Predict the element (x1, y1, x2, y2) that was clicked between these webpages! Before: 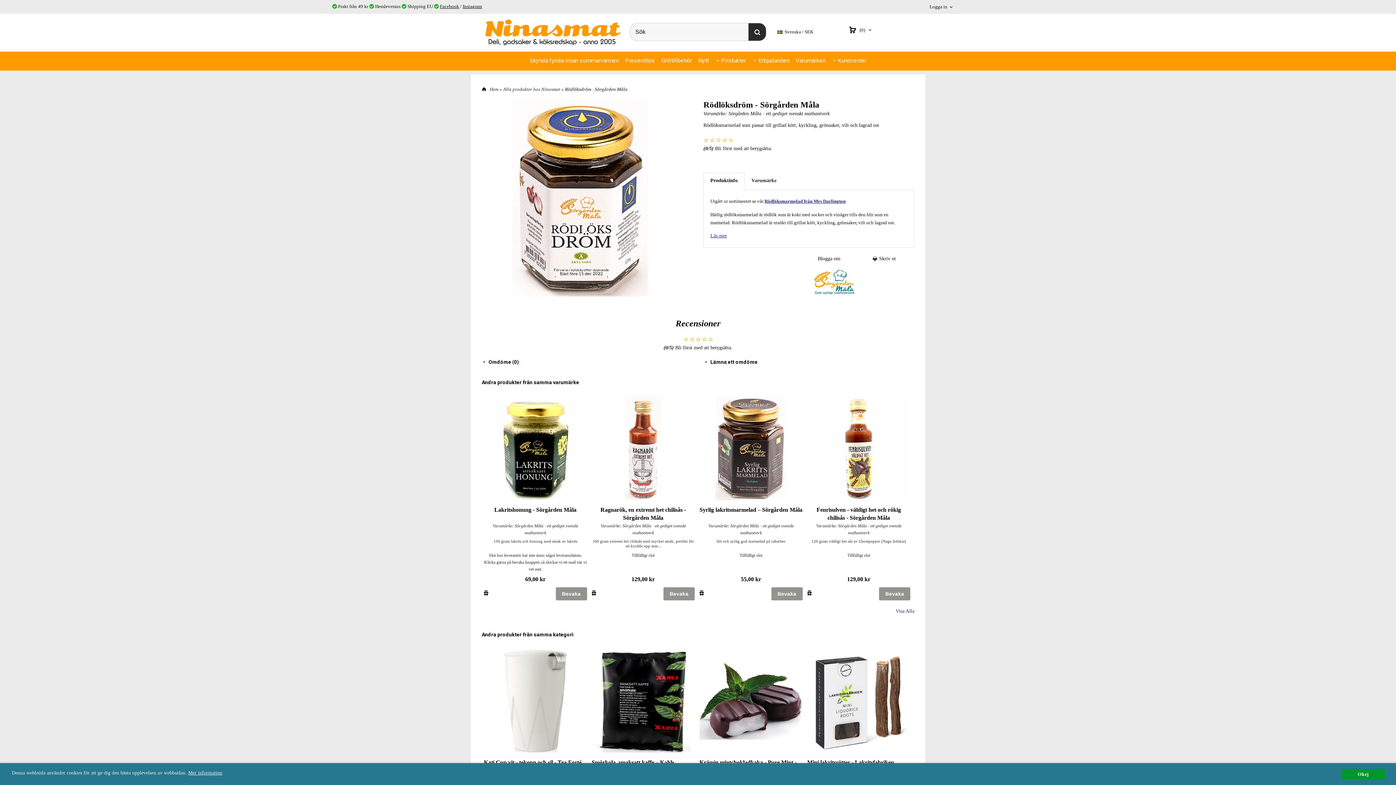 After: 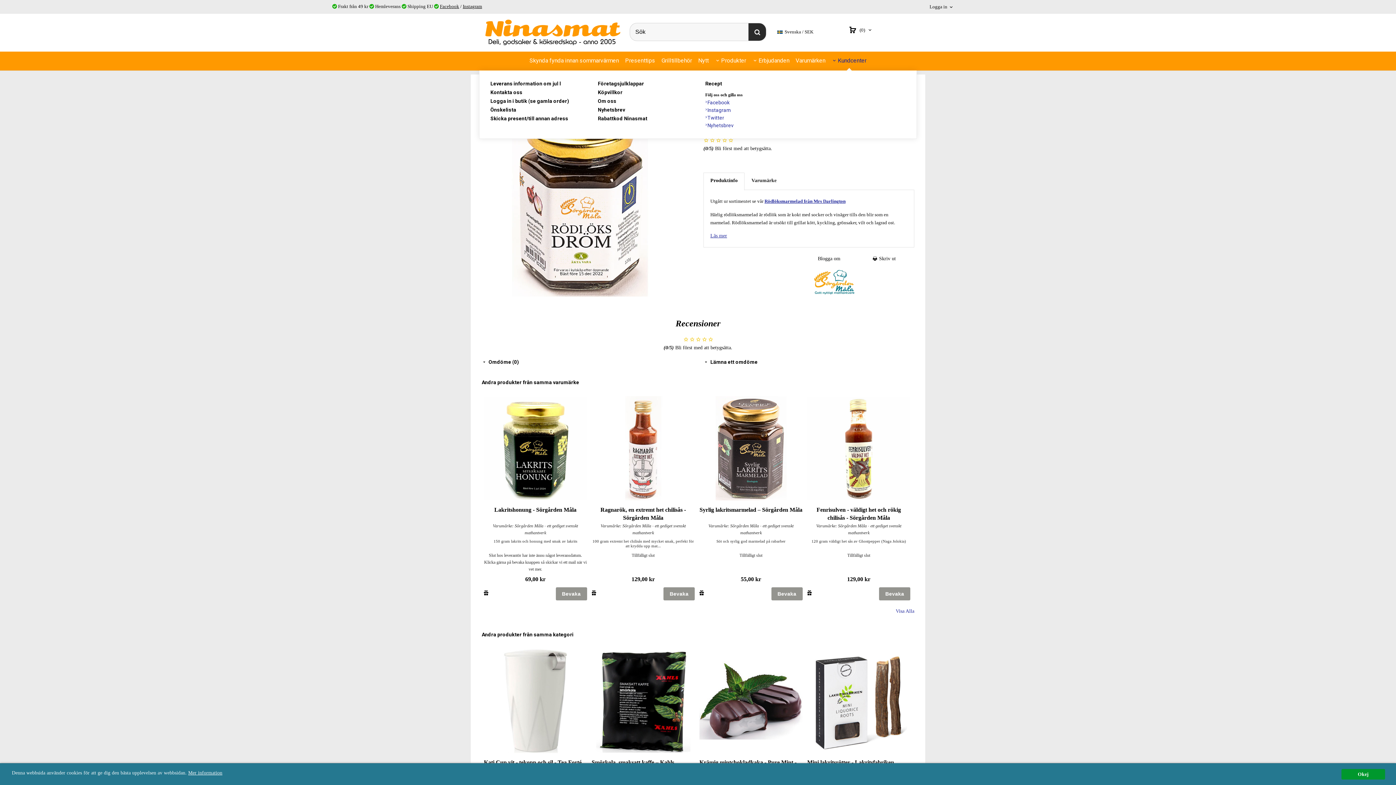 Action: label: Kundcenter bbox: (829, 51, 869, 69)